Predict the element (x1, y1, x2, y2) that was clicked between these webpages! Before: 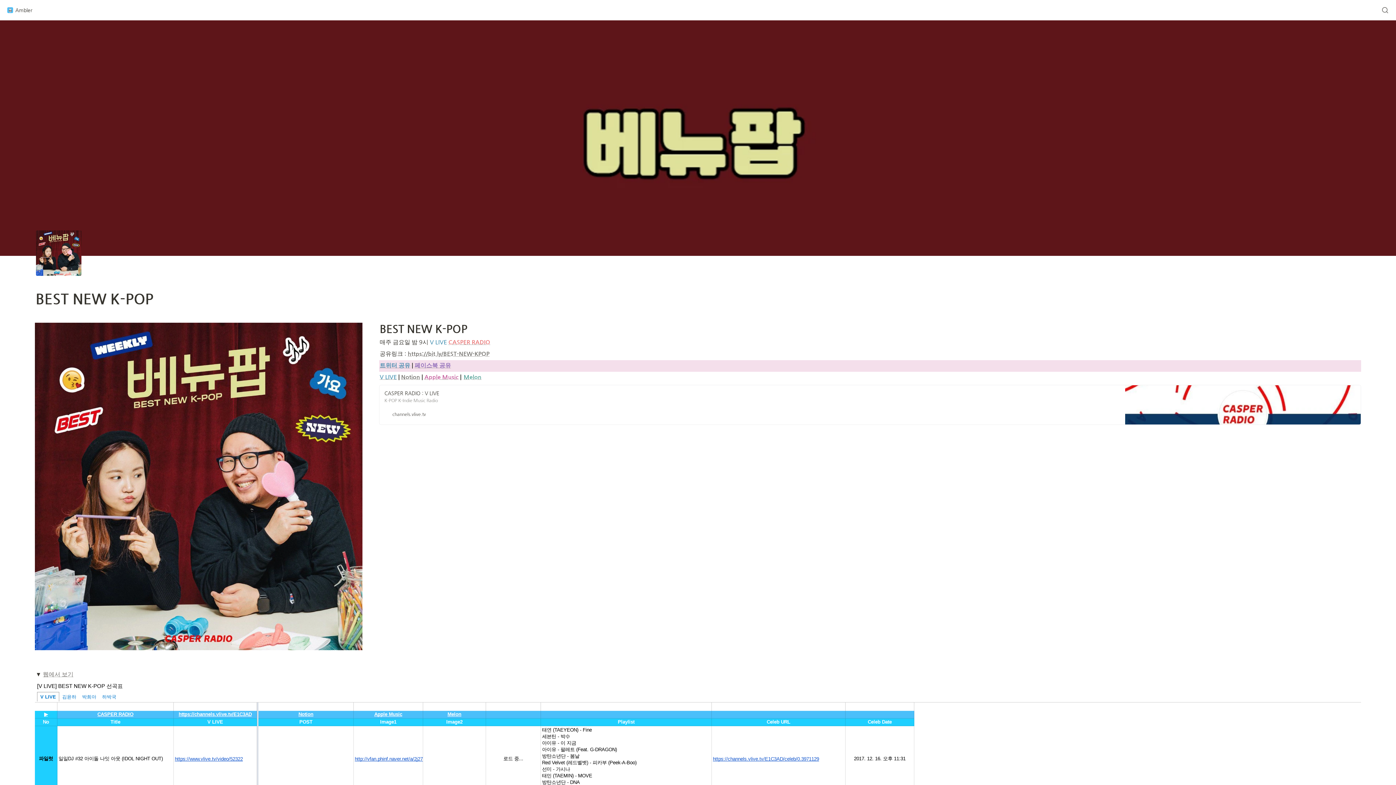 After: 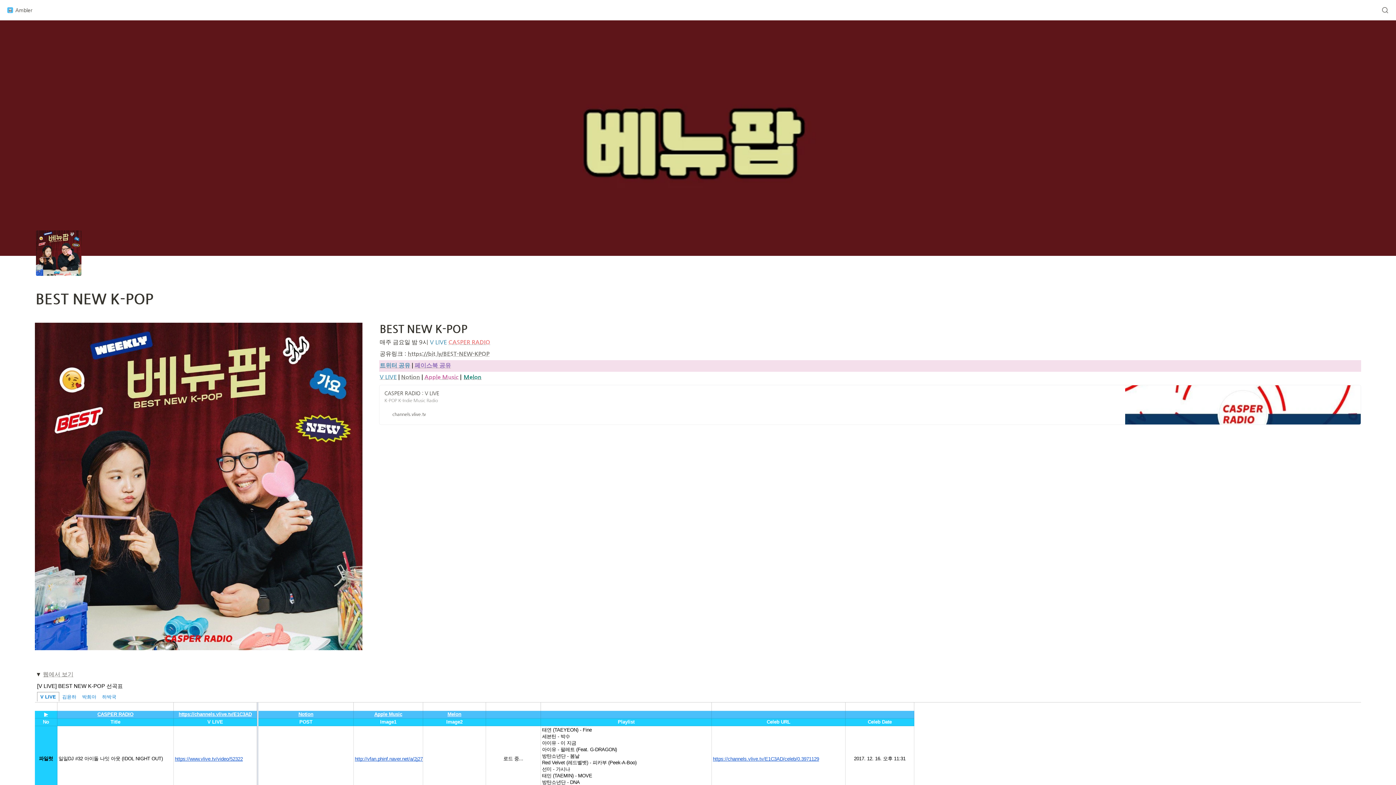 Action: label: Melon bbox: (463, 373, 482, 380)